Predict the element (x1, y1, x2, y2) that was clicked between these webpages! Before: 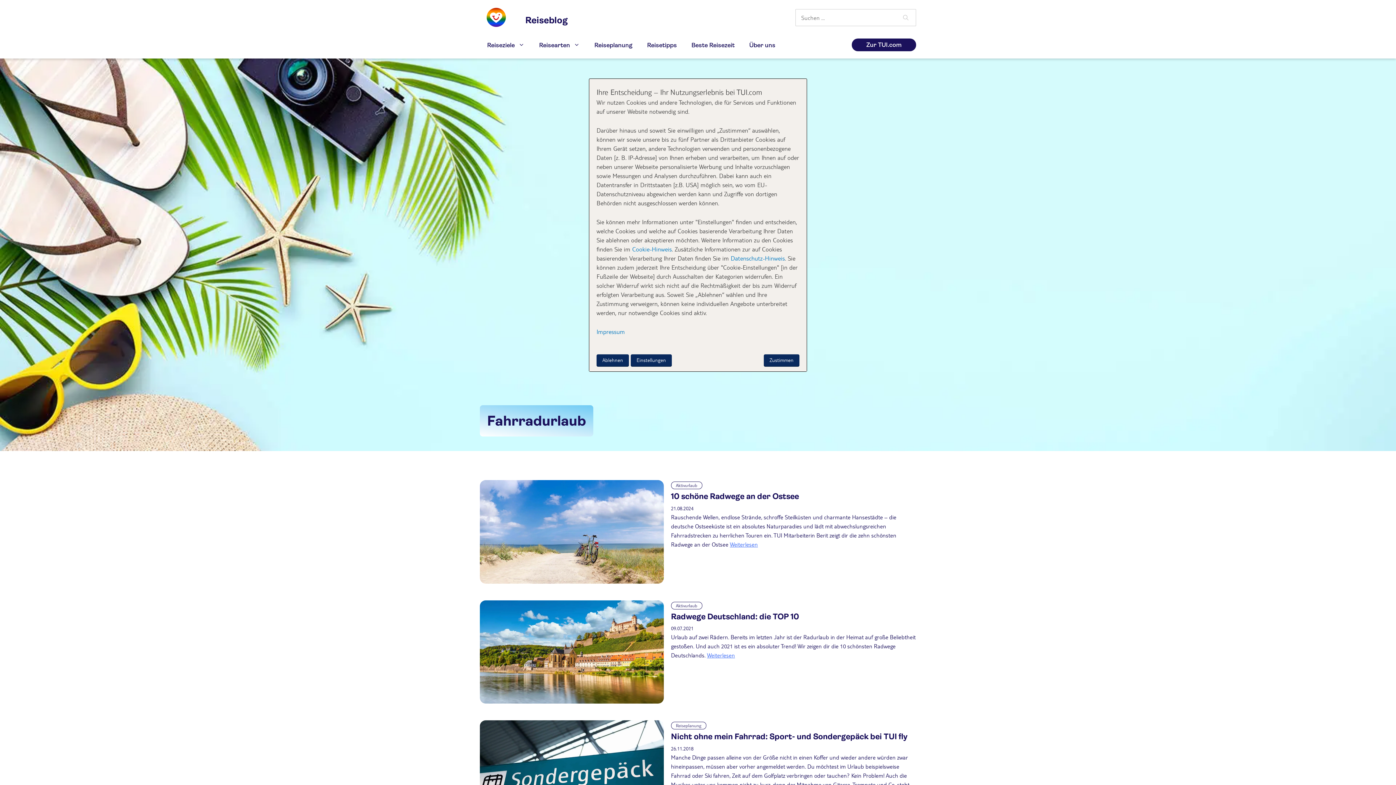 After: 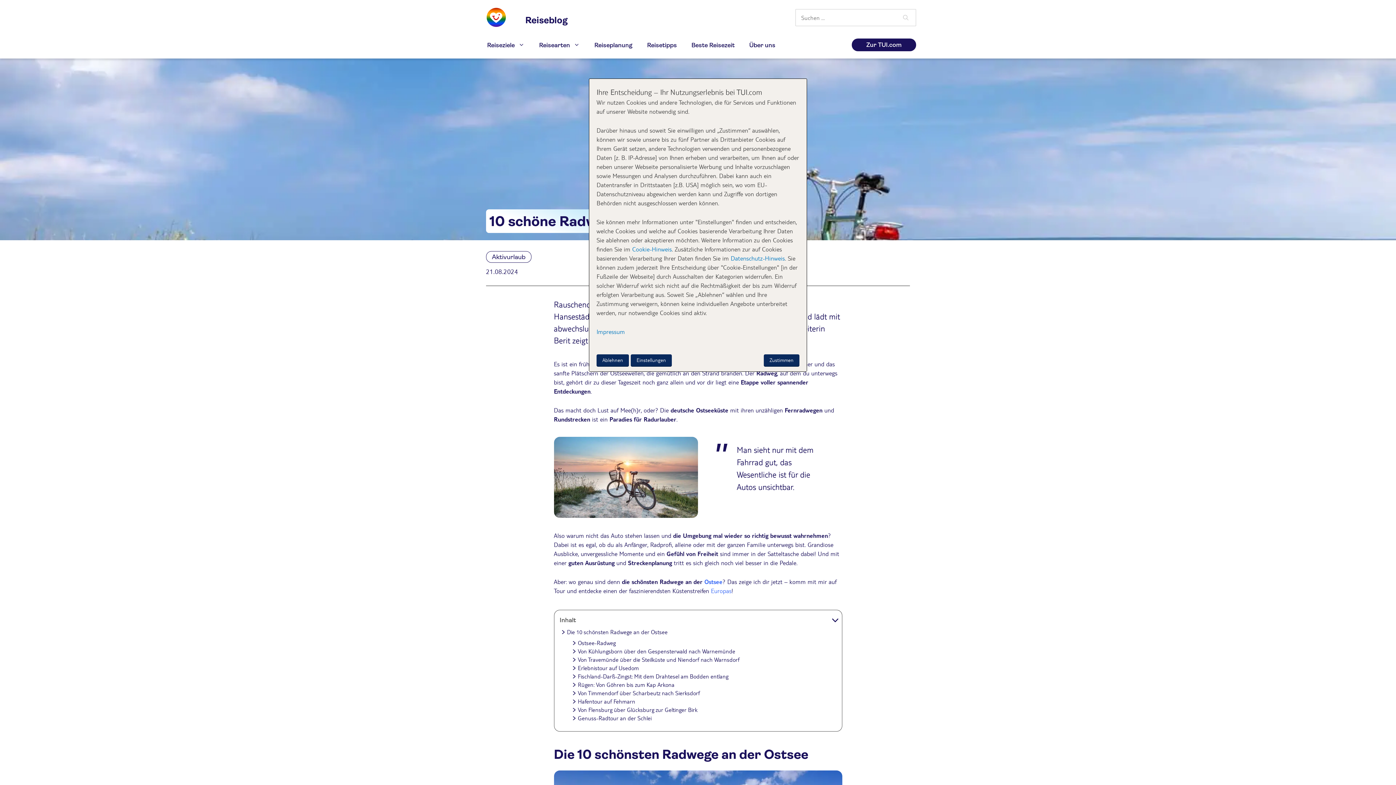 Action: label: Weiterlesen bbox: (730, 541, 758, 547)